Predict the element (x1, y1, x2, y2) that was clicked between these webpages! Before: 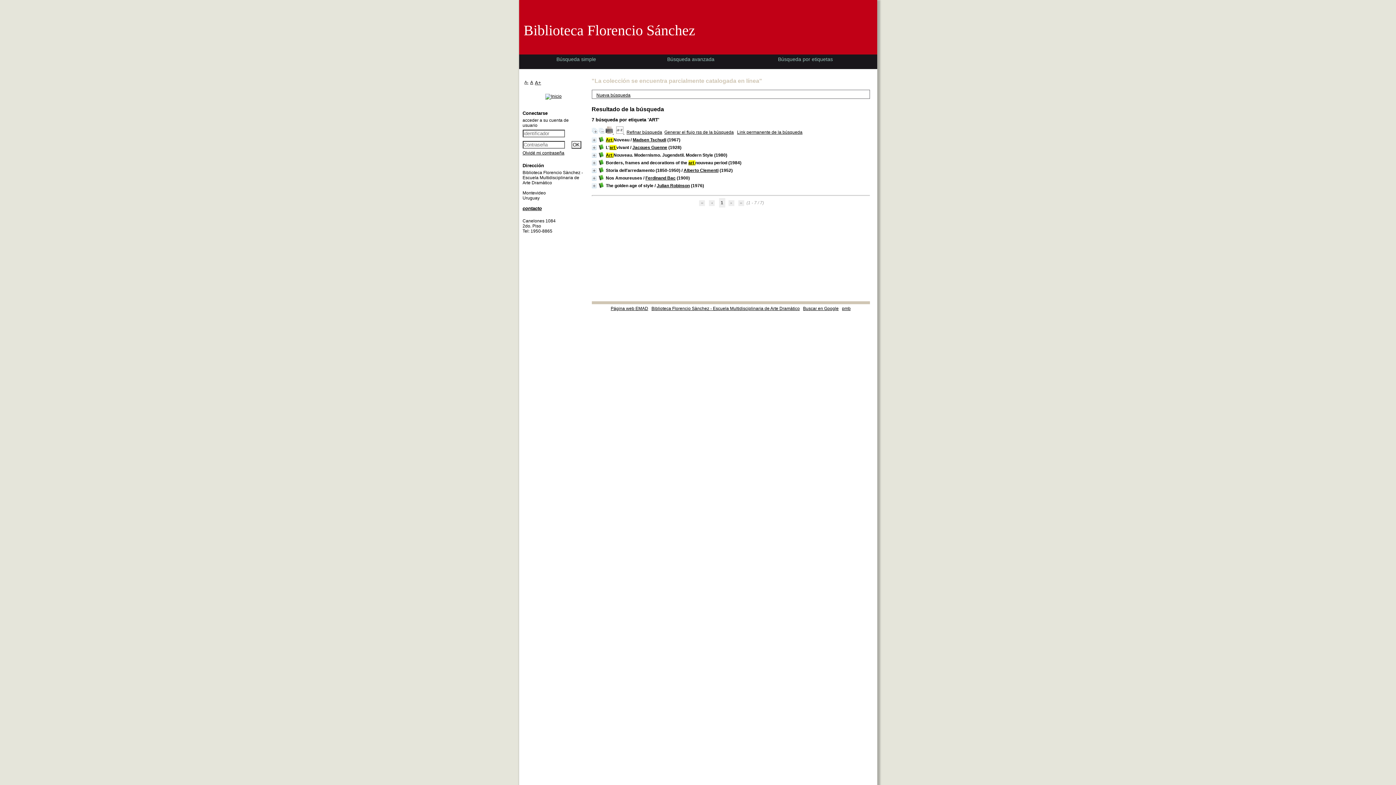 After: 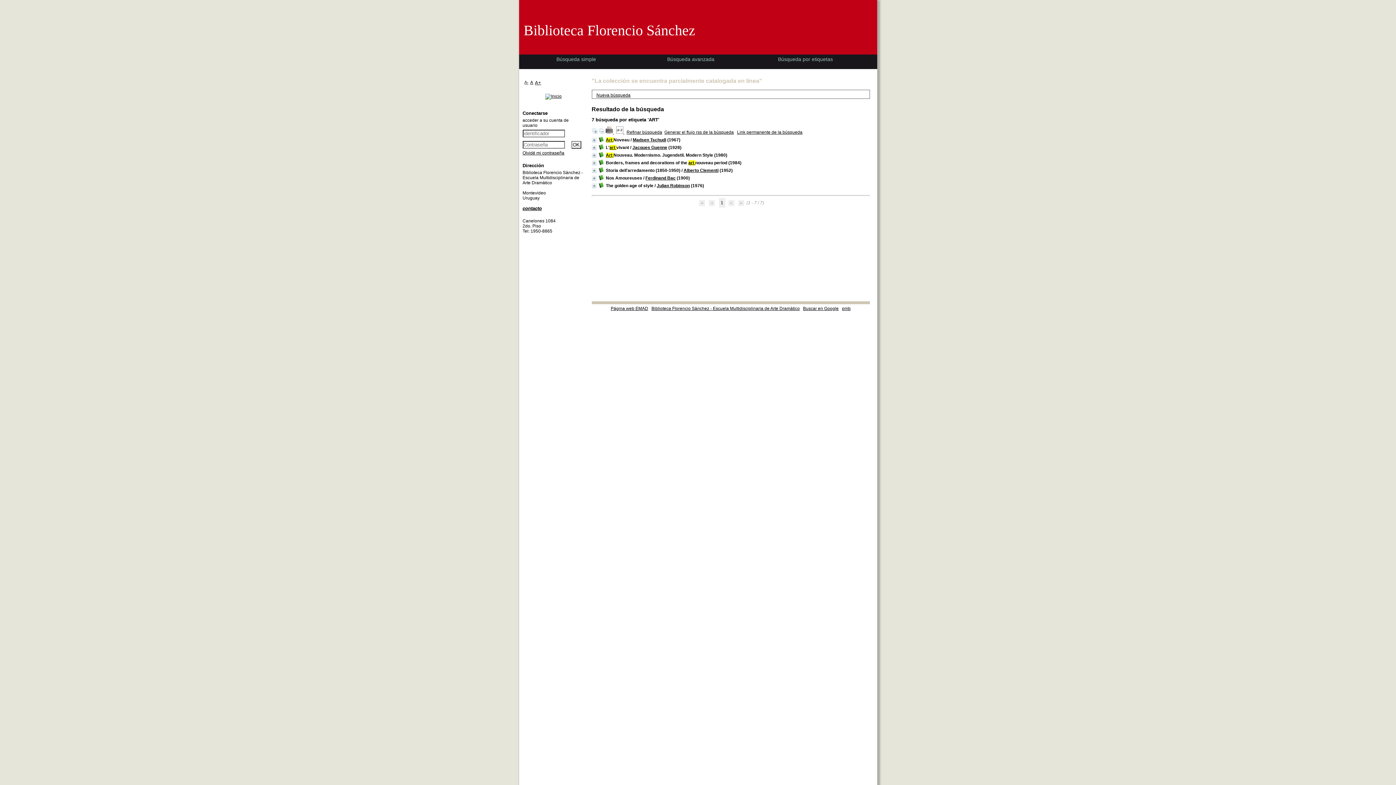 Action: bbox: (598, 129, 604, 134)